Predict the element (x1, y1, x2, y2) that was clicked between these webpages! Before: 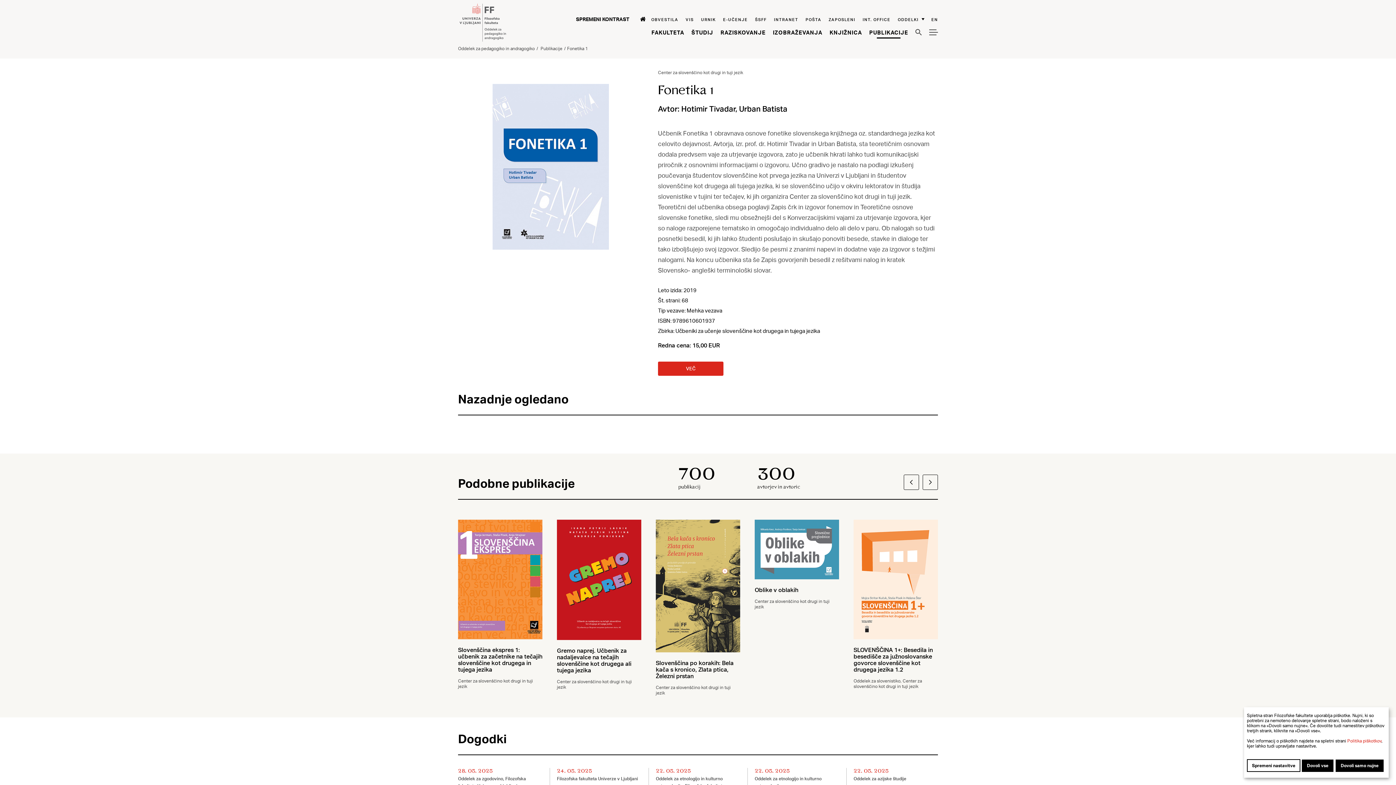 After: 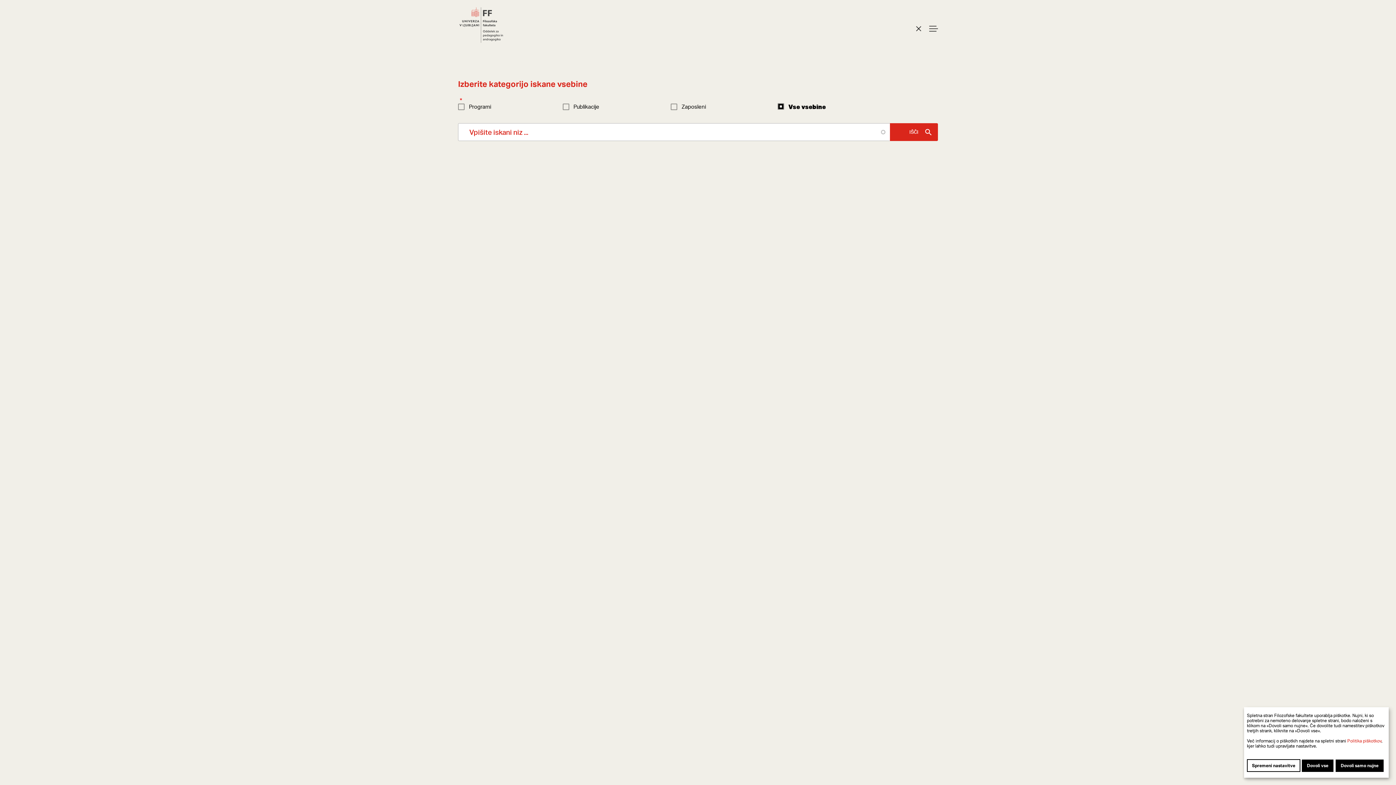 Action: bbox: (915, 29, 922, 35) label: Iskalnik